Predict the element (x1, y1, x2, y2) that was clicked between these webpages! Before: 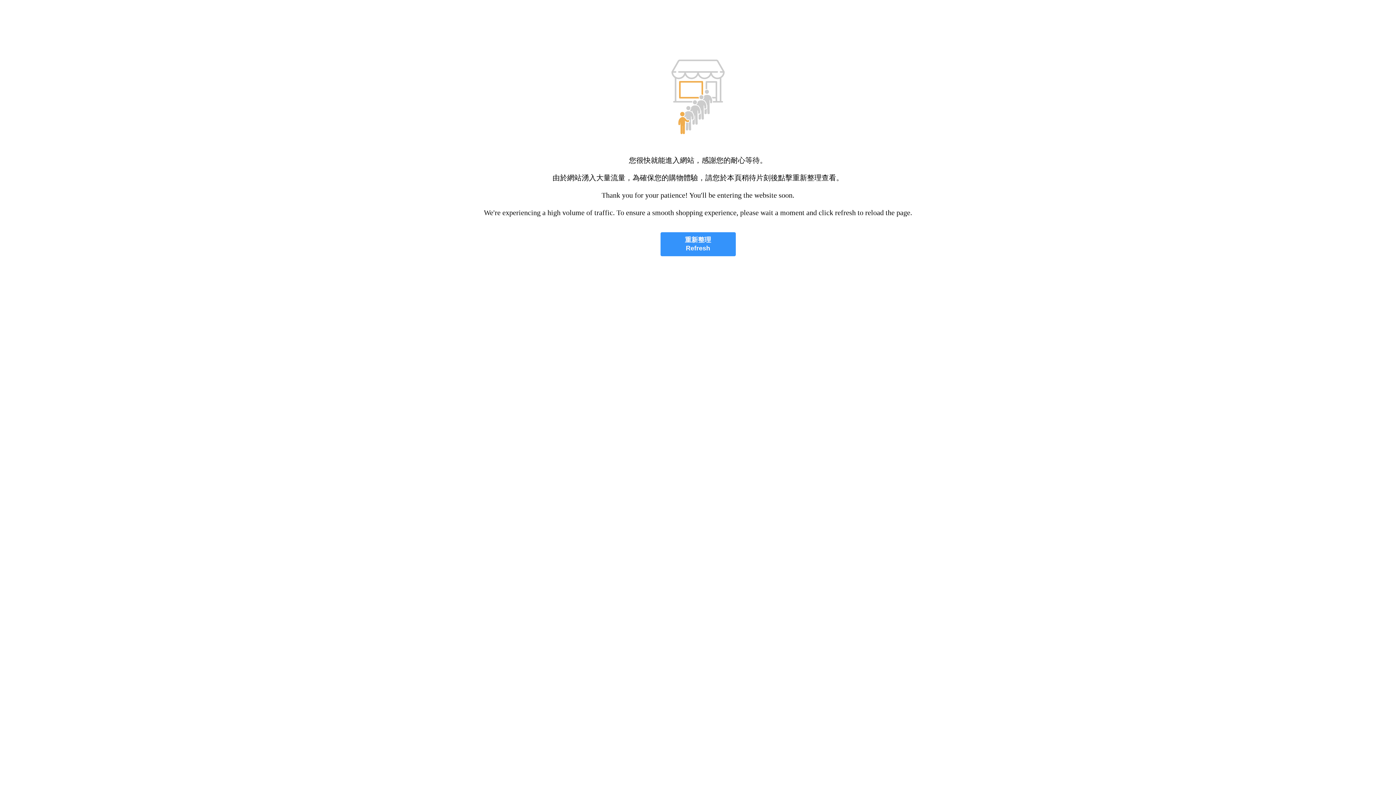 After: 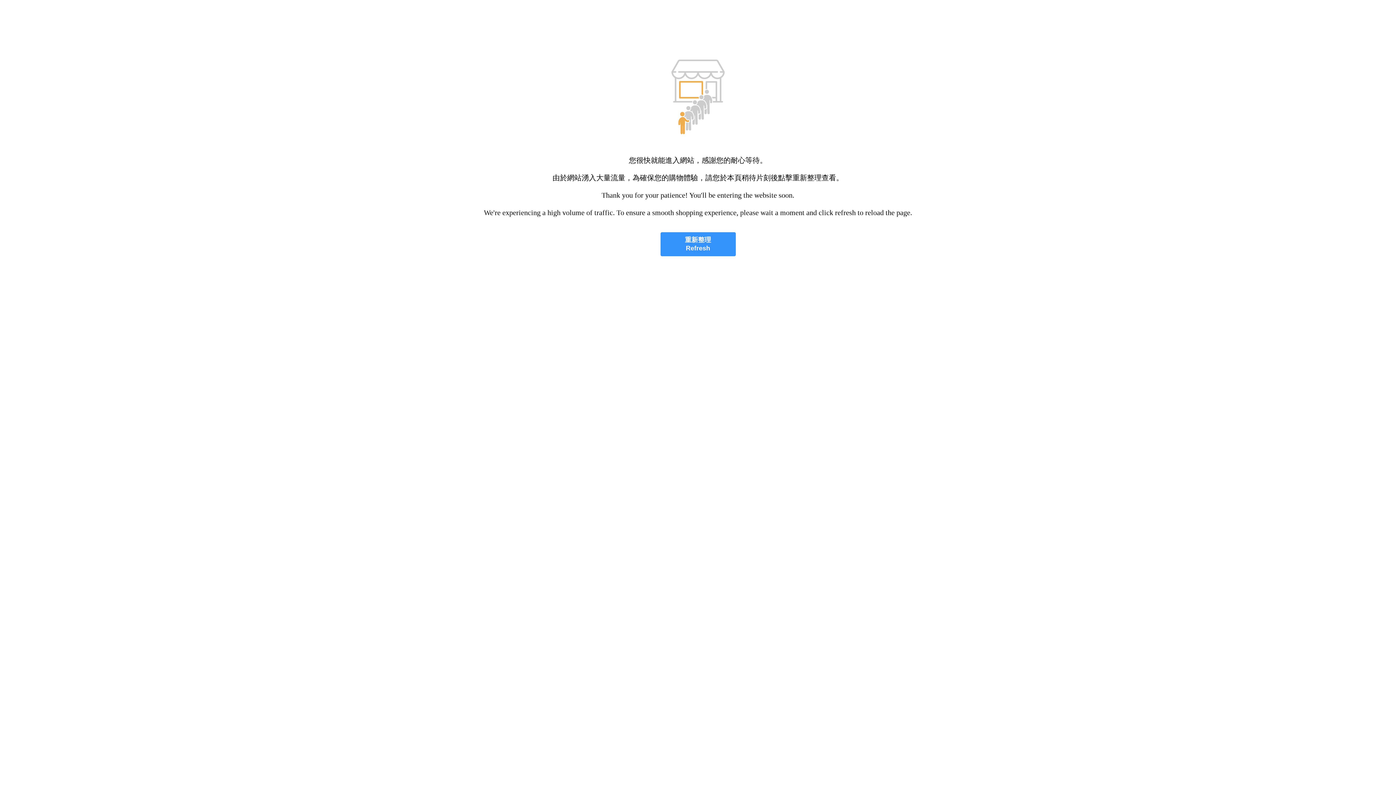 Action: bbox: (660, 232, 735, 256) label: 重新整理
Refresh